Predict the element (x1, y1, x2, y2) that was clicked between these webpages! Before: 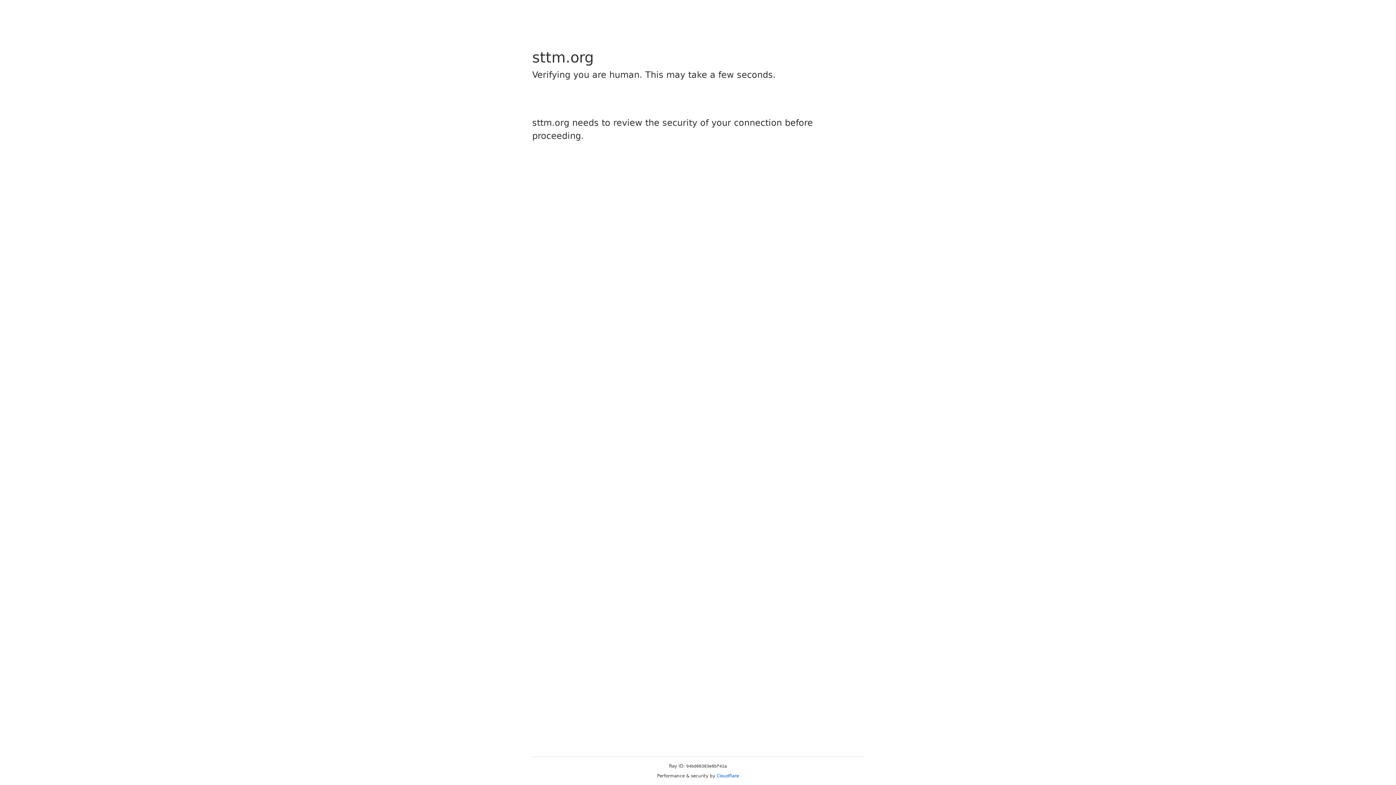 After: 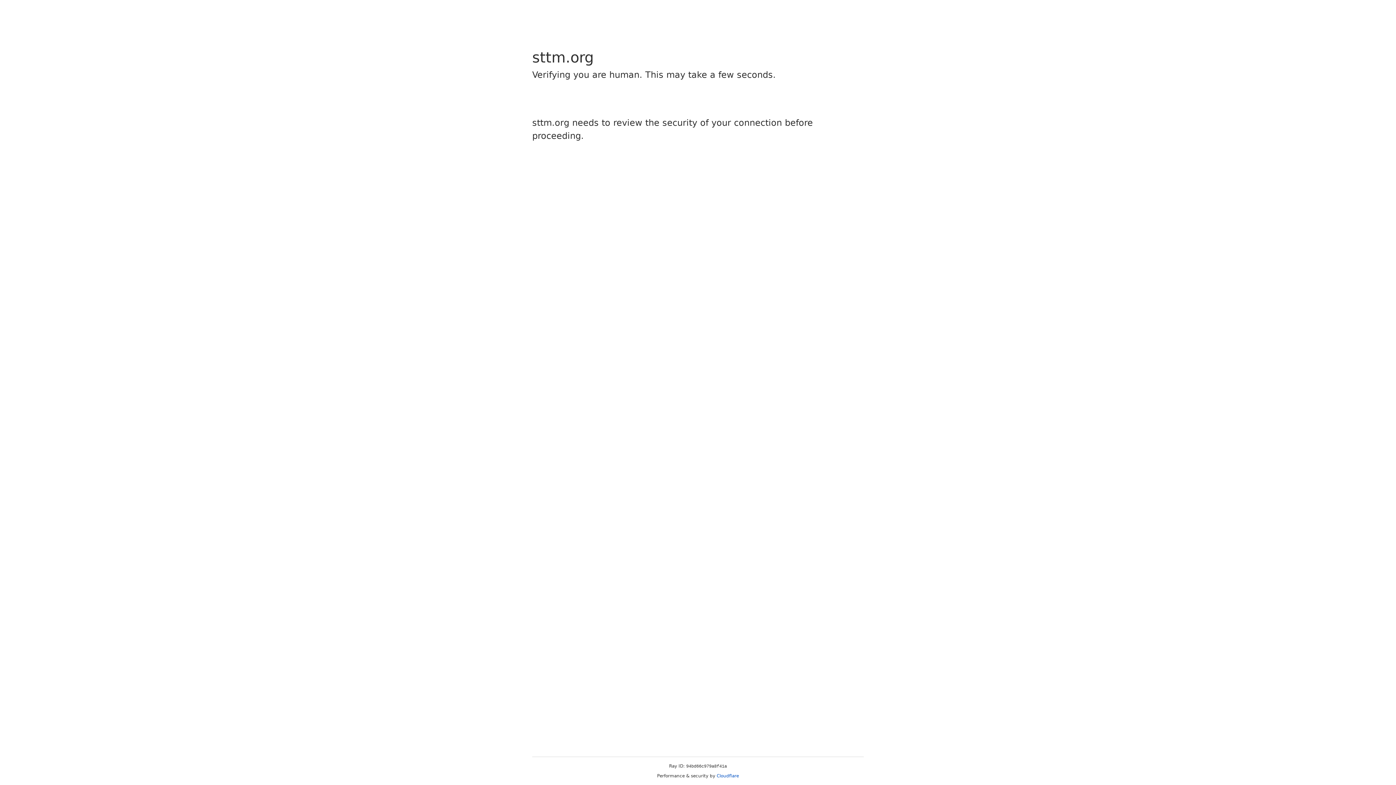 Action: label: Cloudflare bbox: (716, 773, 739, 778)